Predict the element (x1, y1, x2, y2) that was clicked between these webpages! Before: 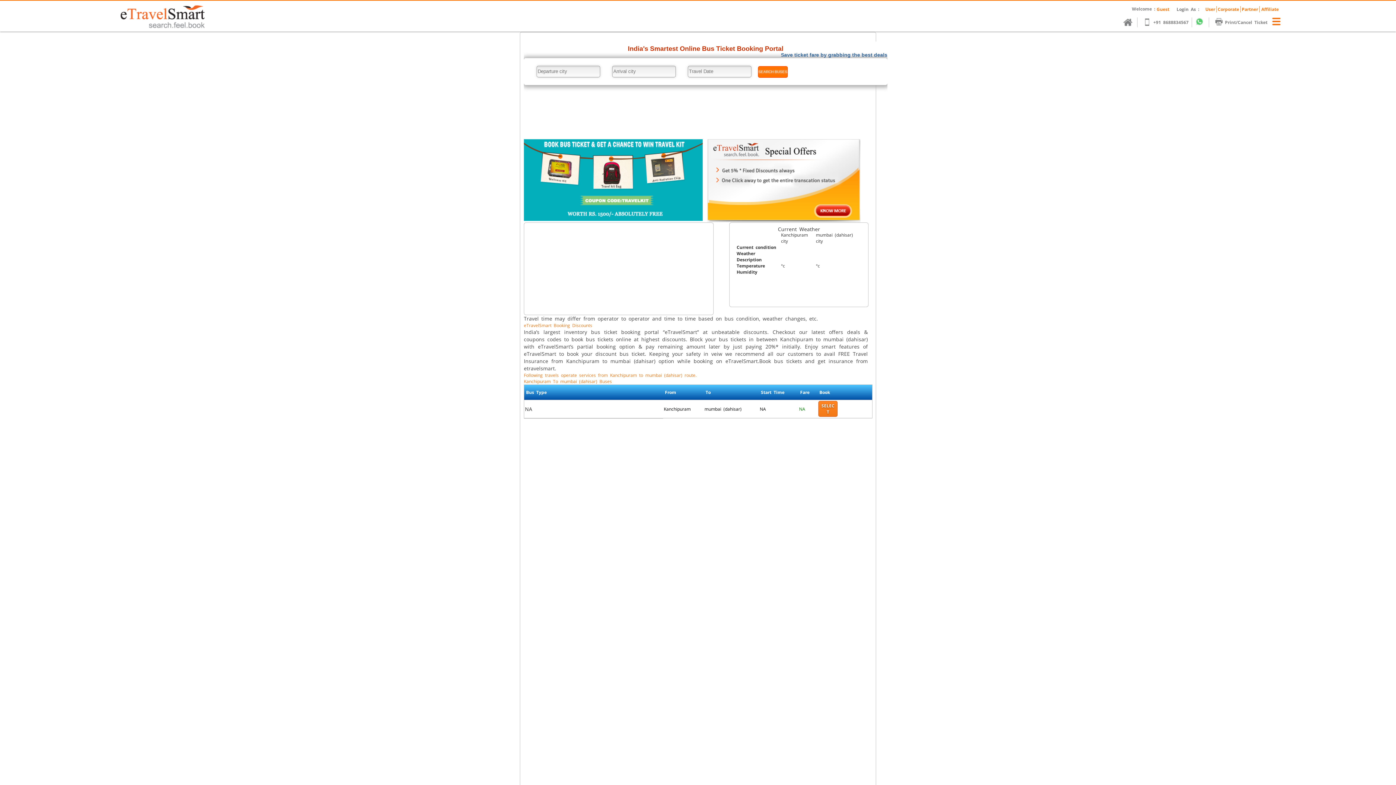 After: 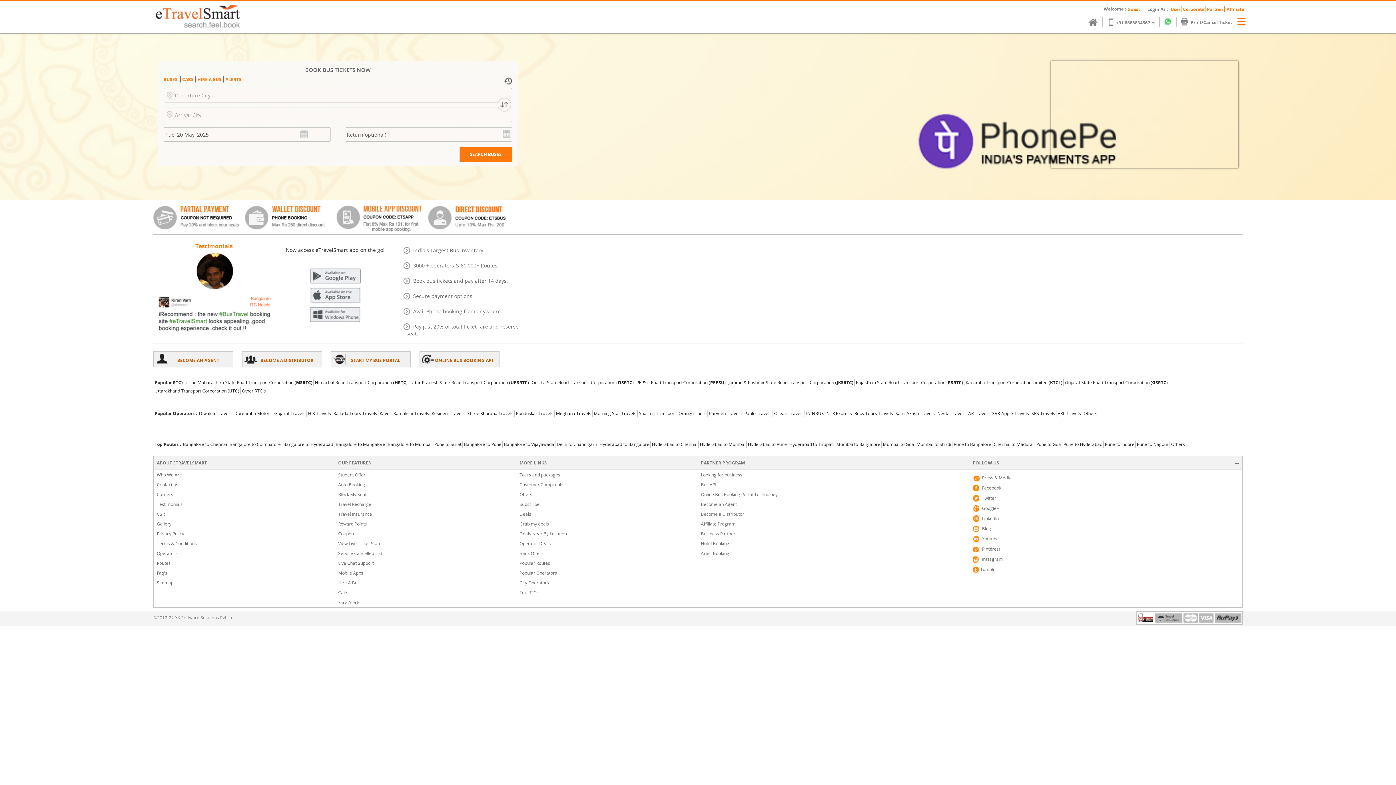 Action: label: Print/Cancel Ticket bbox: (1222, 17, 1270, 27)